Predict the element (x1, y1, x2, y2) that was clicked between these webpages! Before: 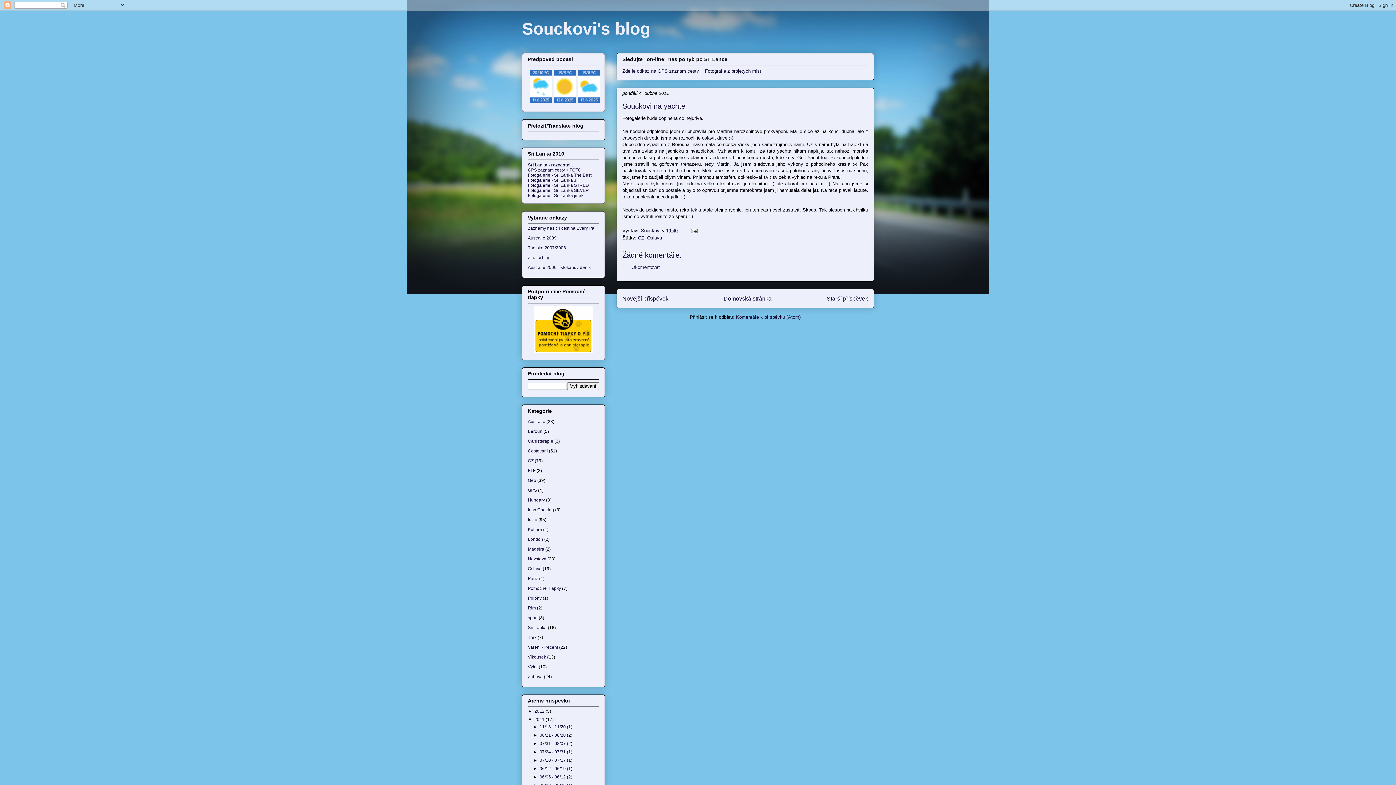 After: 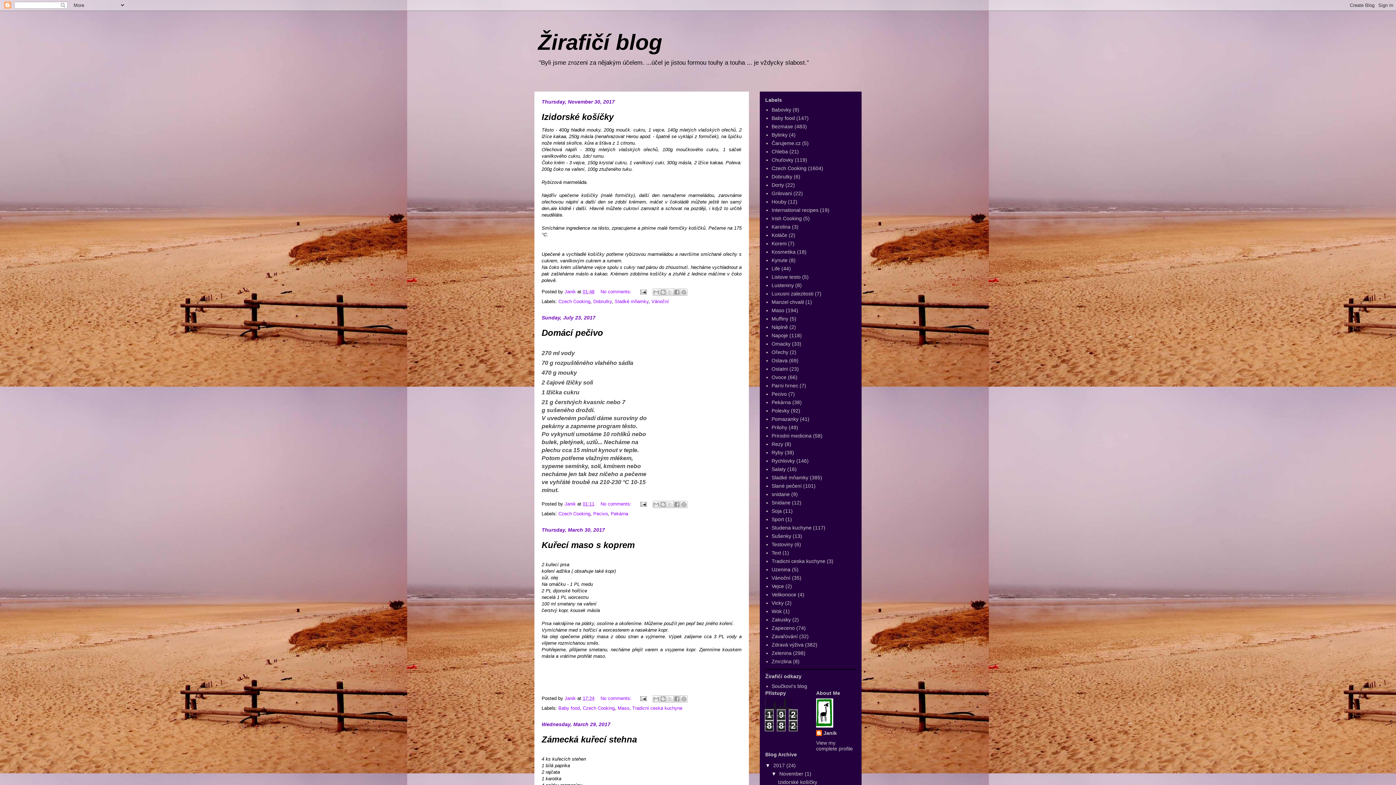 Action: label: Zirafici blog bbox: (528, 255, 550, 260)